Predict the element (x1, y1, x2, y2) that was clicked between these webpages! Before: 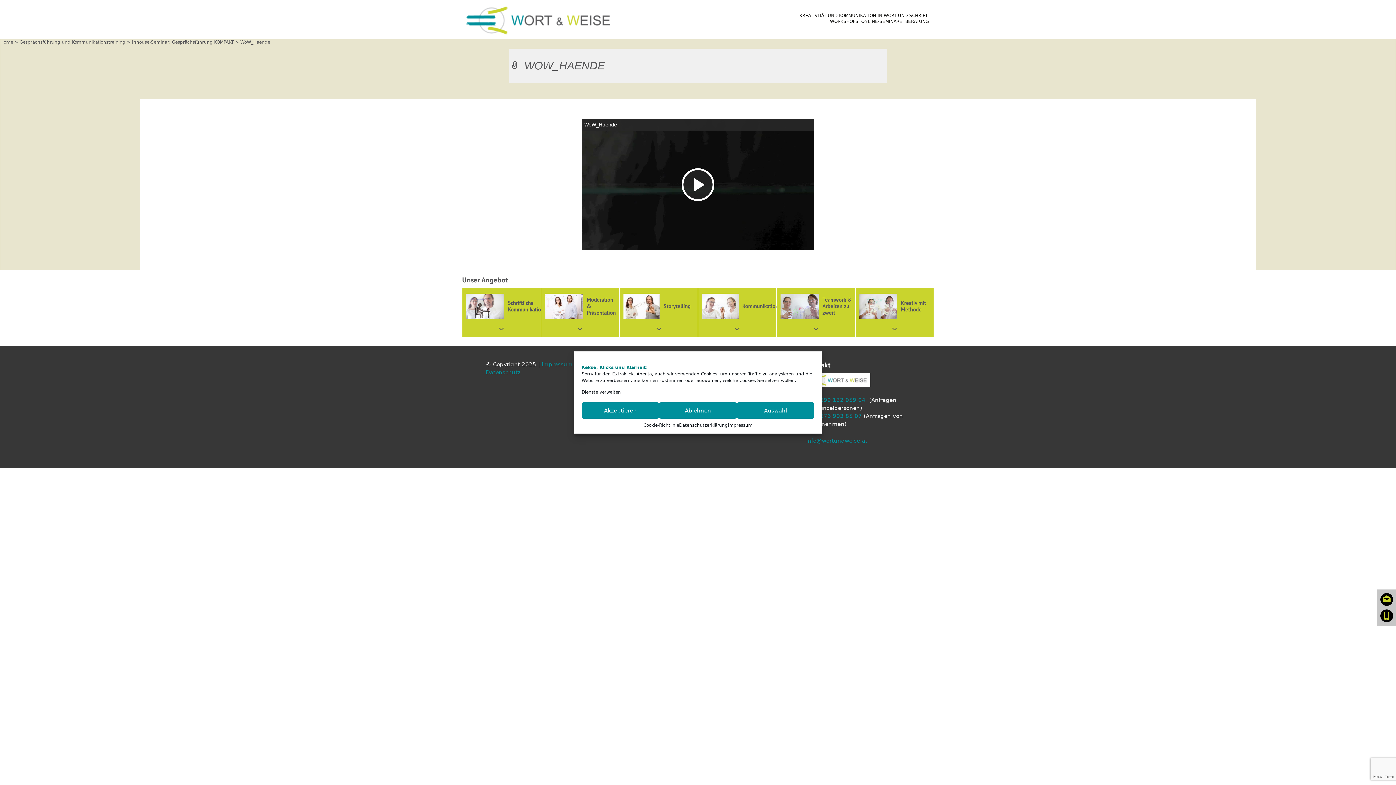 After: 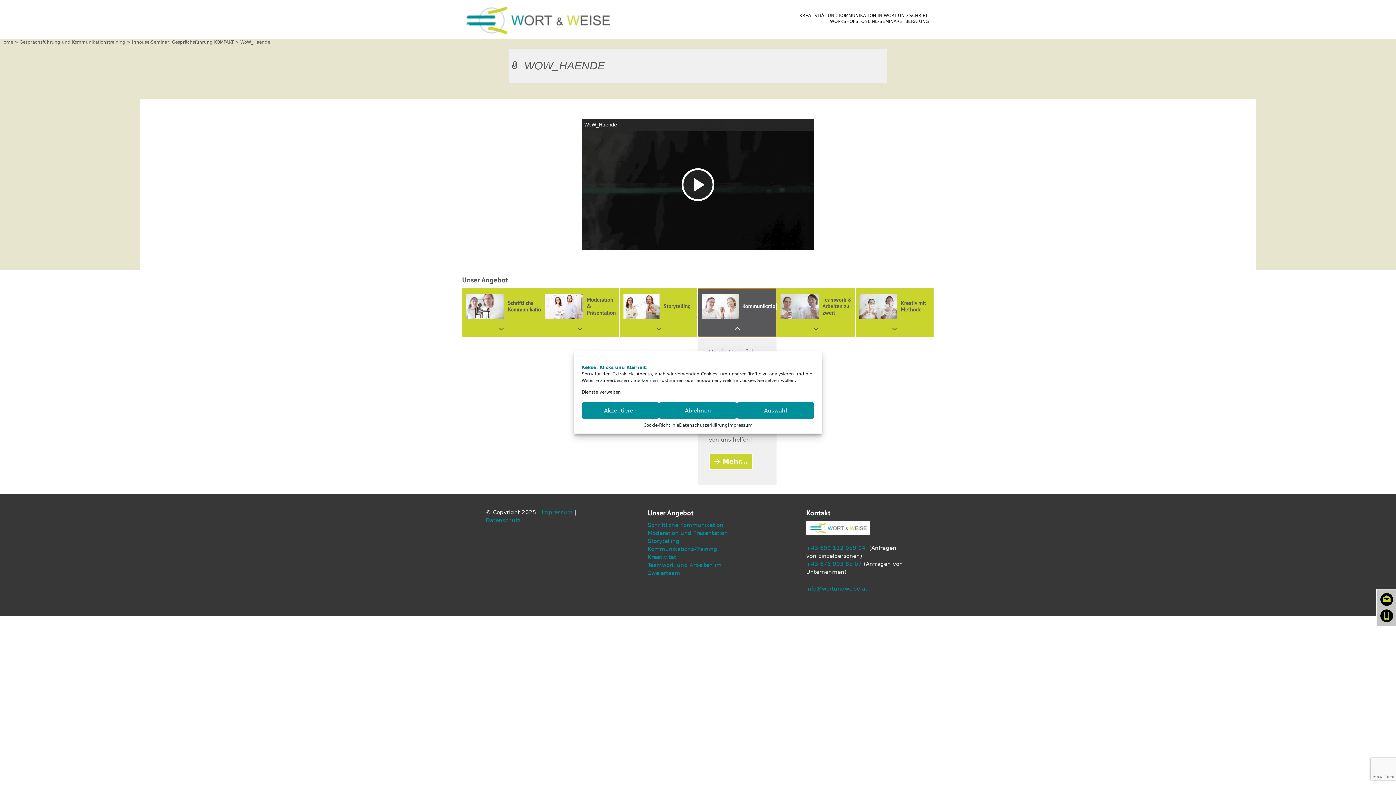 Action: label: Kommunikationstraining bbox: (698, 288, 776, 337)